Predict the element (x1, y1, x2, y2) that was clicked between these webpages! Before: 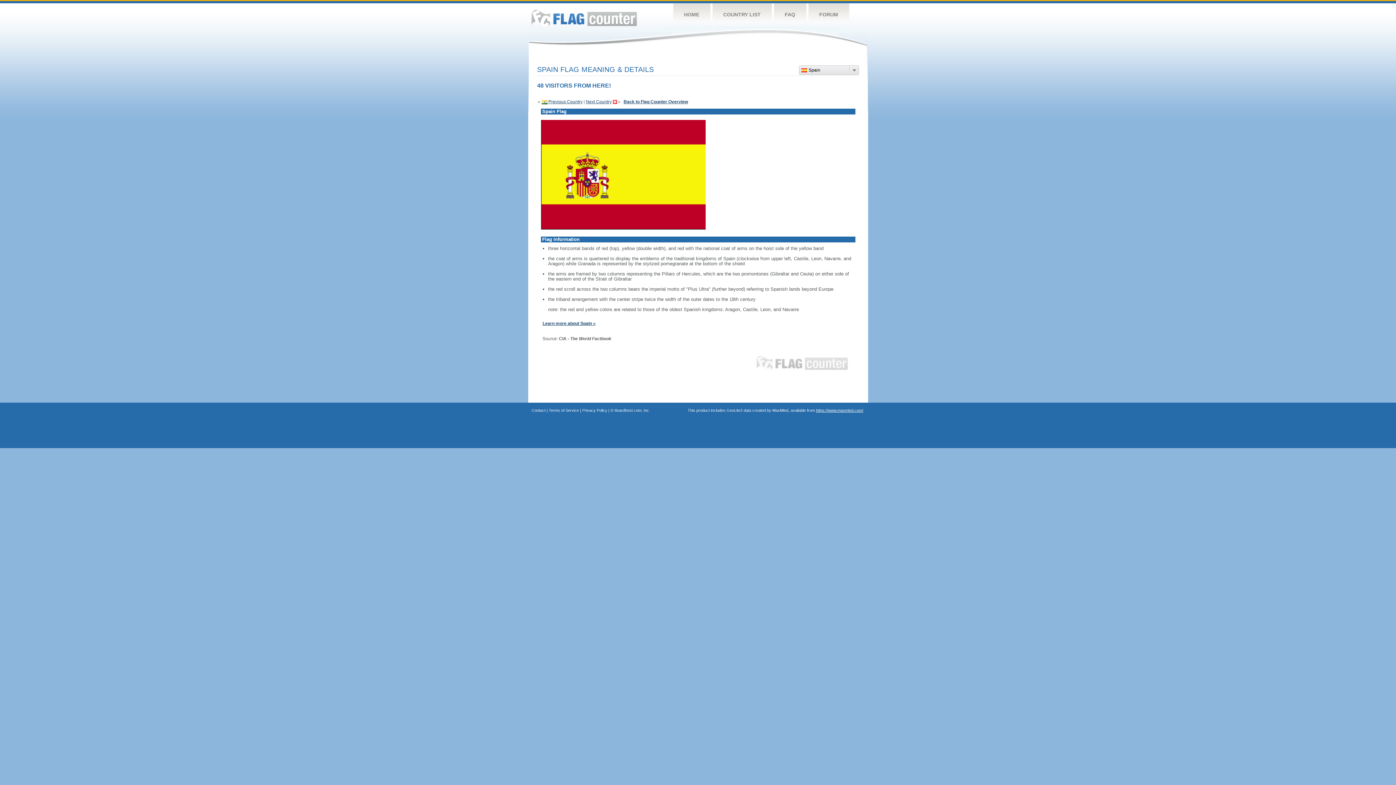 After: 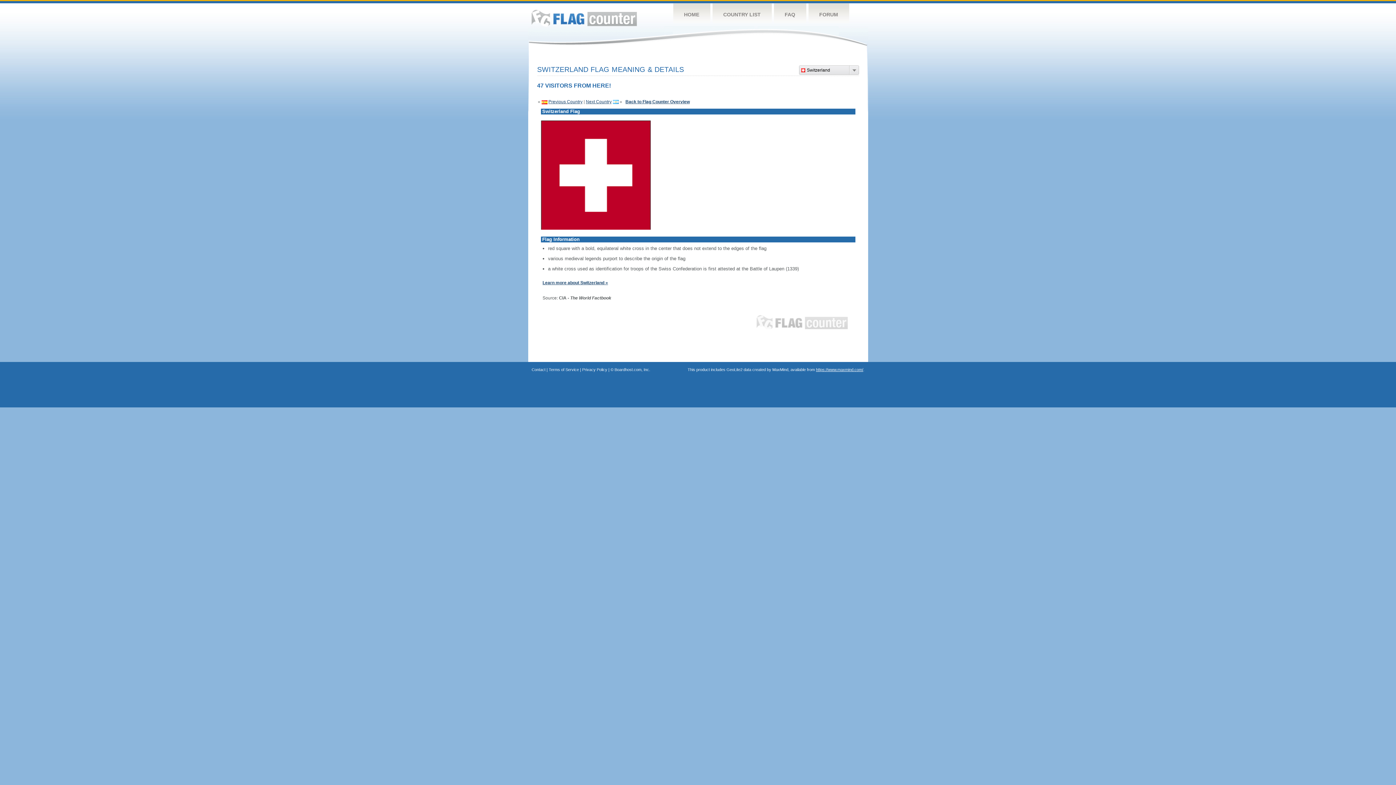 Action: bbox: (612, 99, 616, 104)